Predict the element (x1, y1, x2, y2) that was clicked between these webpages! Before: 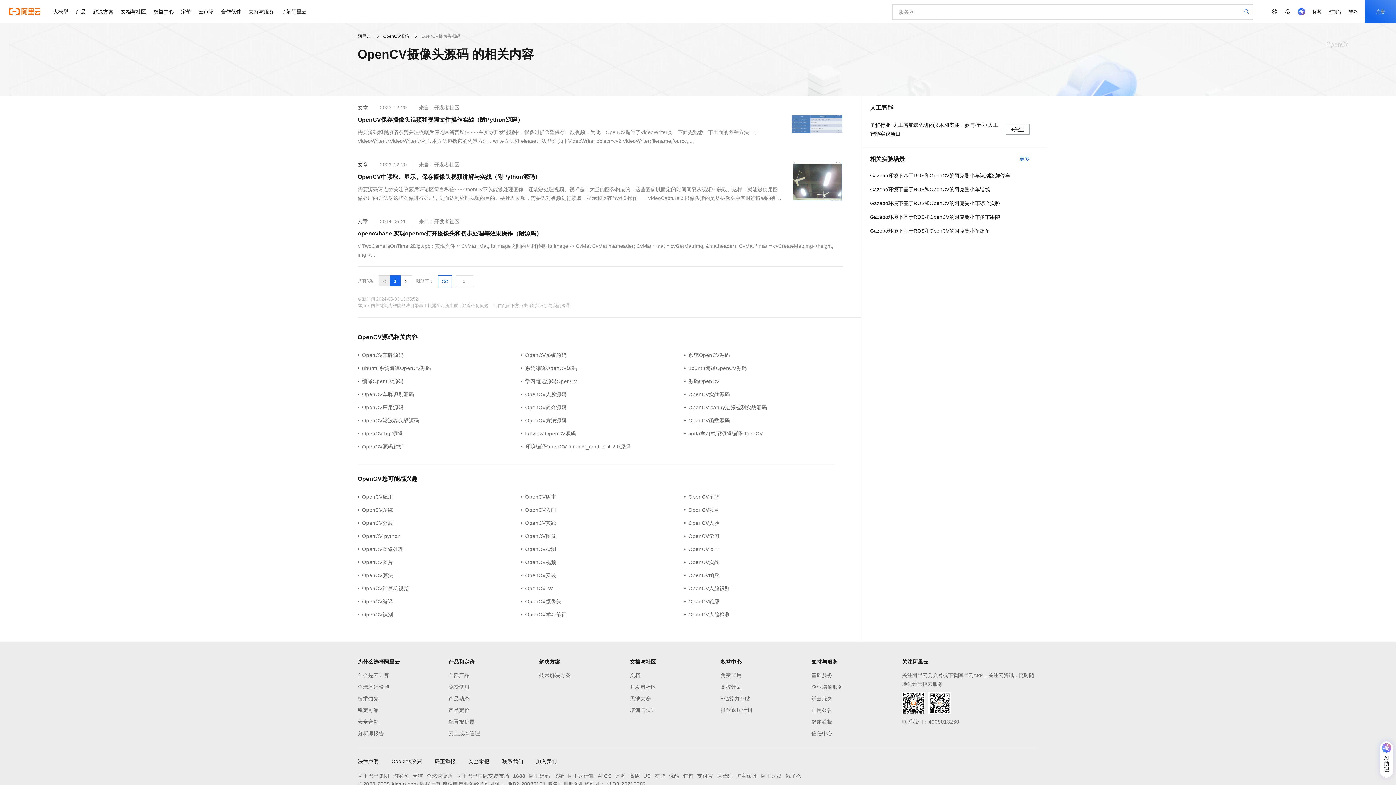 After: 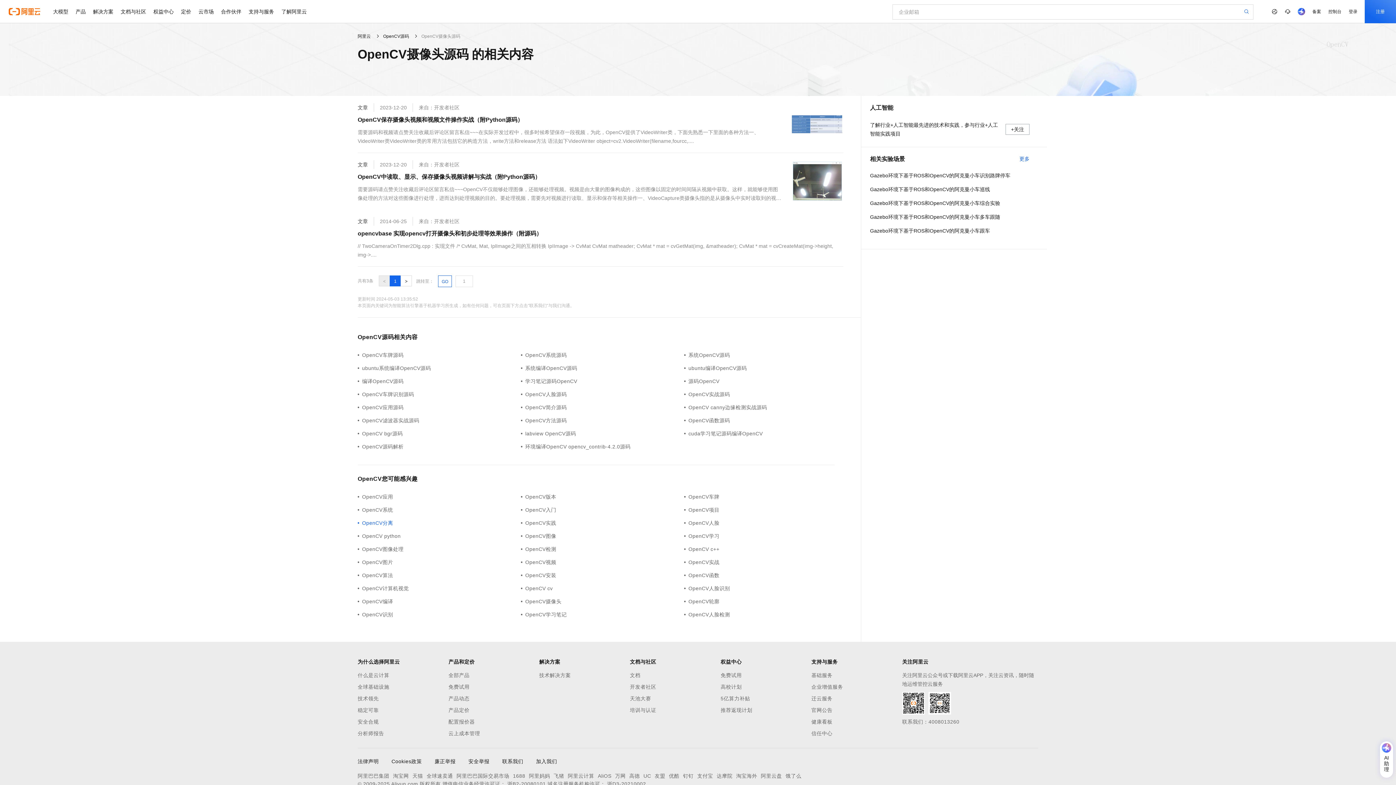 Action: bbox: (357, 519, 521, 527) label: OpenCV分离